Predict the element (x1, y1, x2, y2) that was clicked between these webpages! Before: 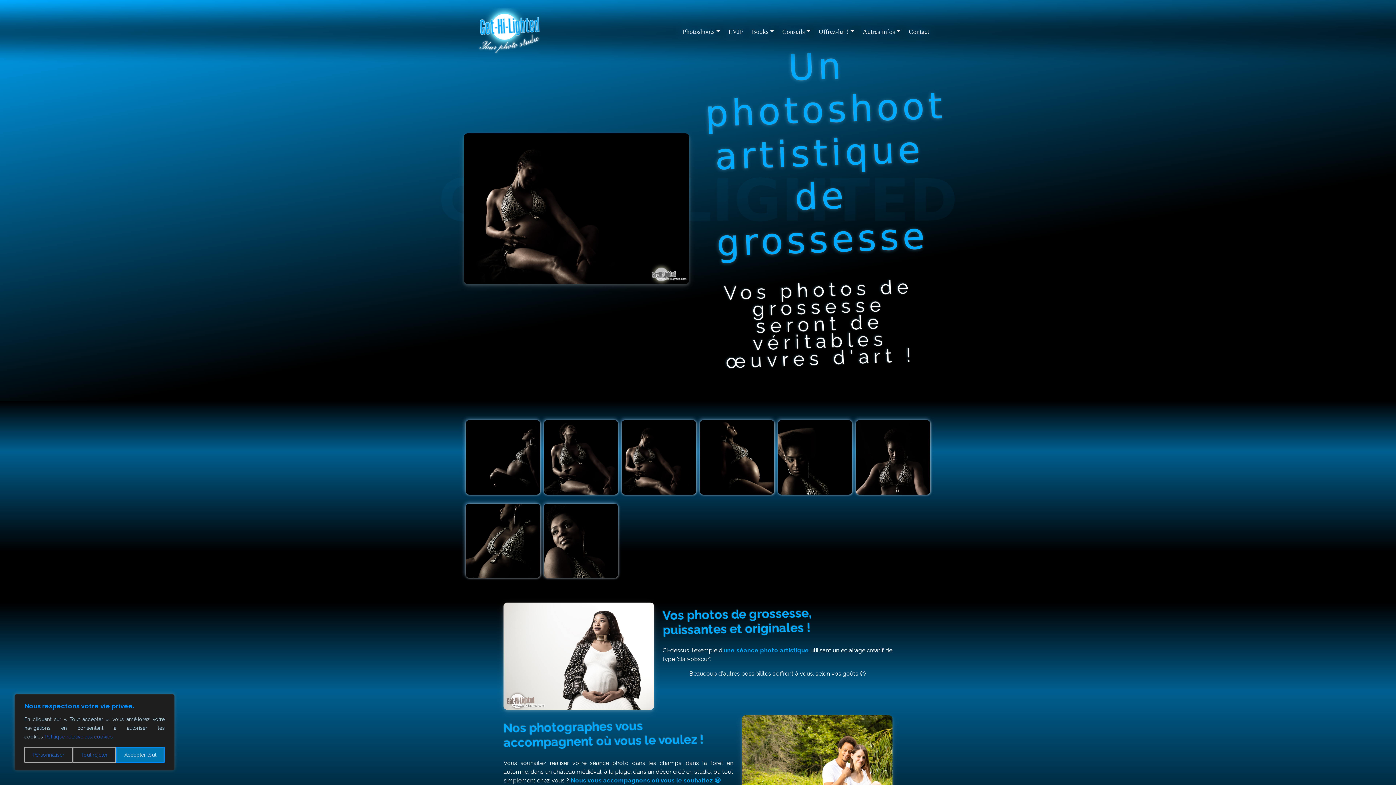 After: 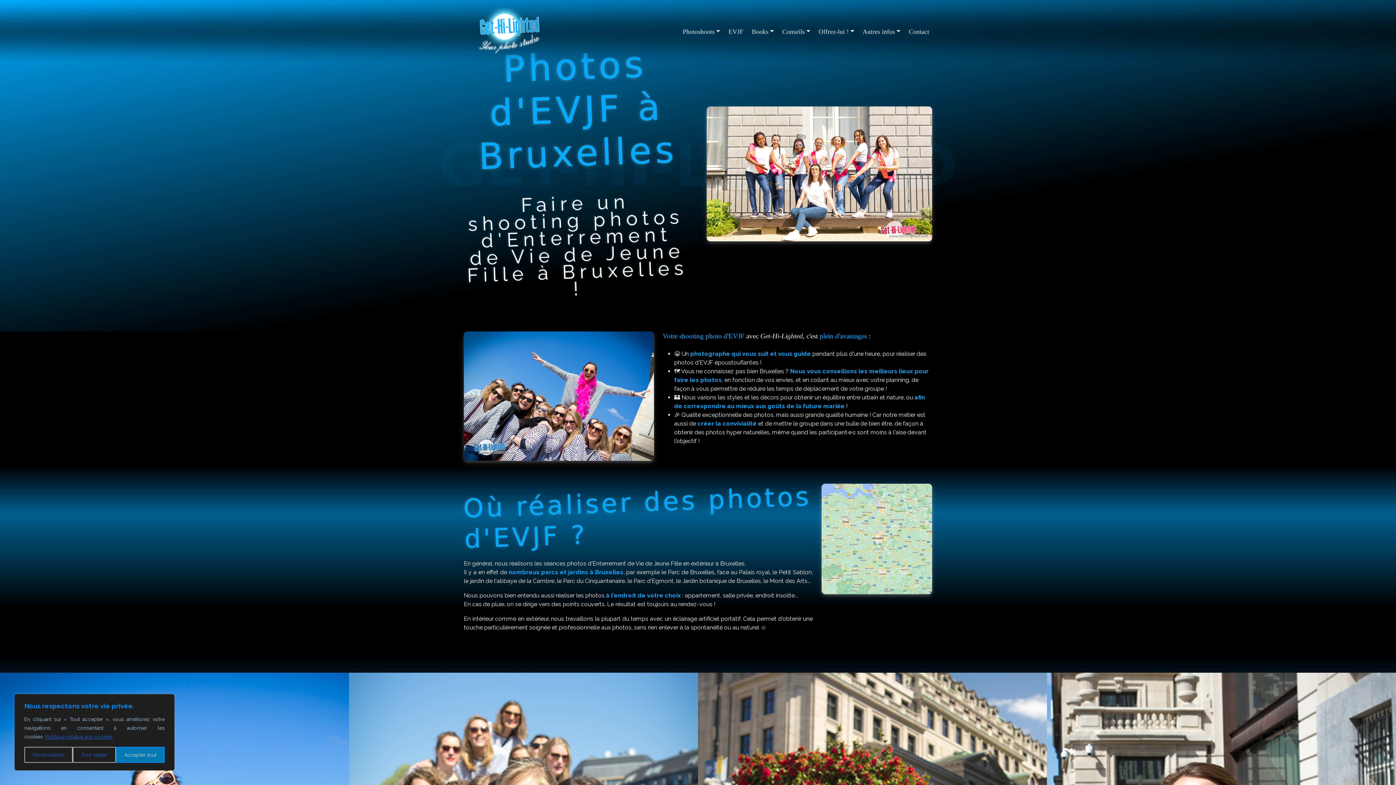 Action: bbox: (723, 23, 746, 39) label: EVJF